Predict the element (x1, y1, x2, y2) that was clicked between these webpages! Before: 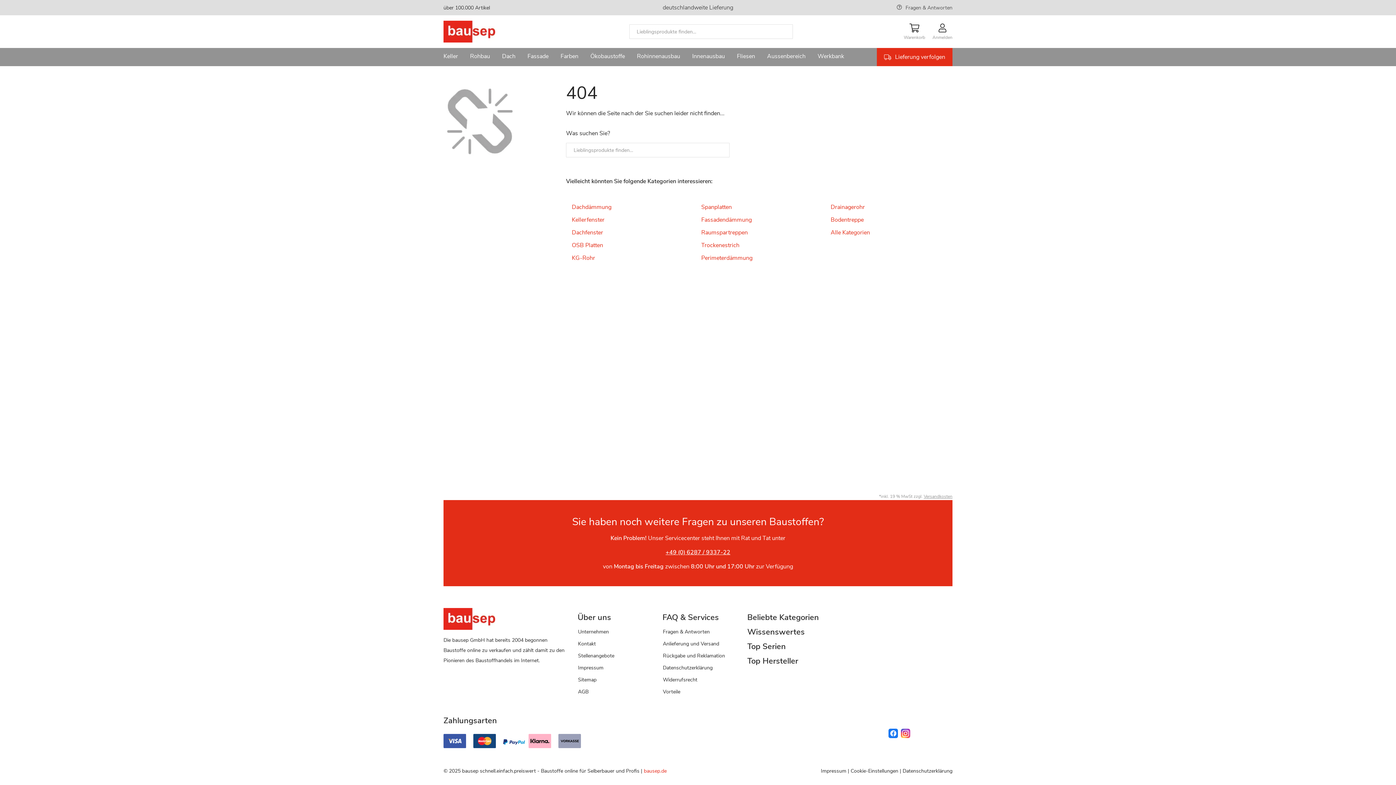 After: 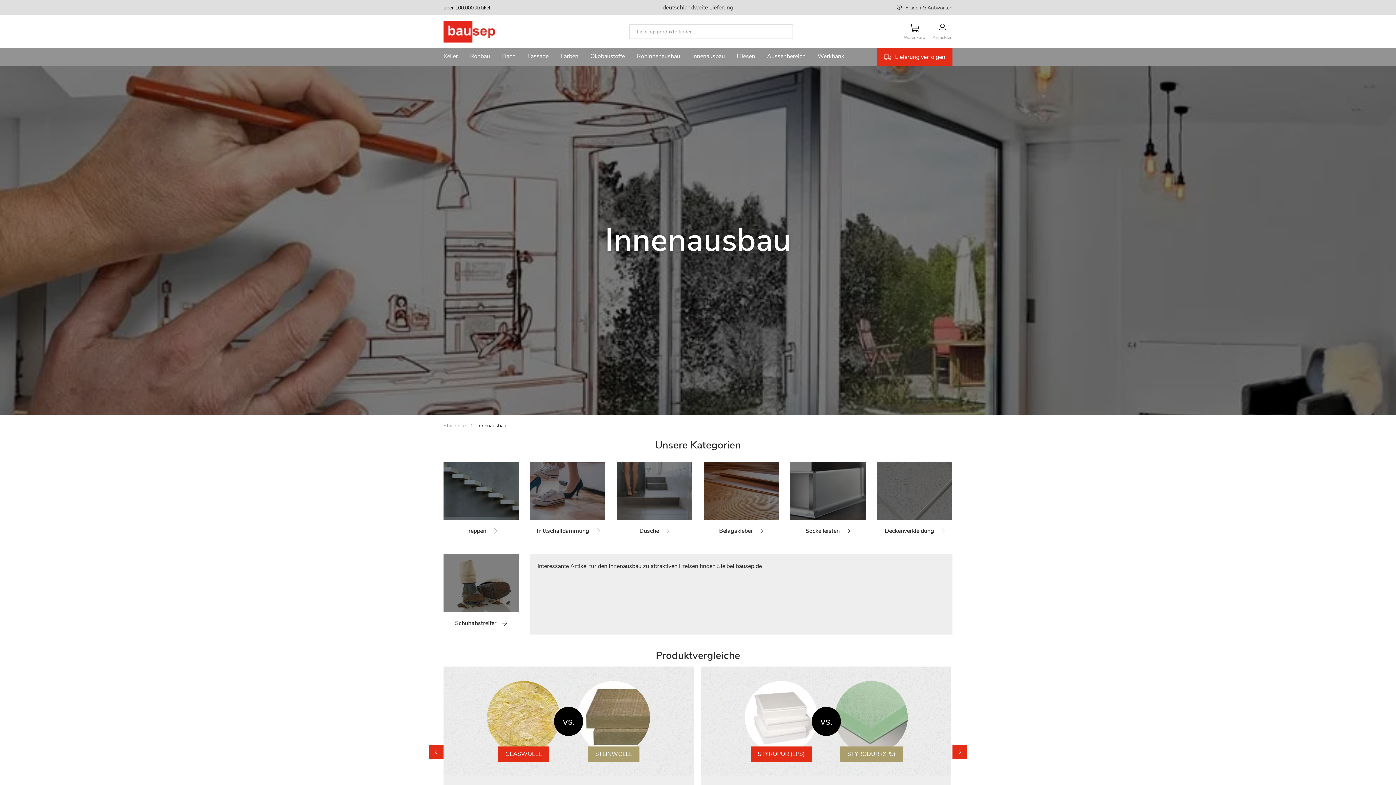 Action: bbox: (692, 48, 725, 66) label: Innenausbau